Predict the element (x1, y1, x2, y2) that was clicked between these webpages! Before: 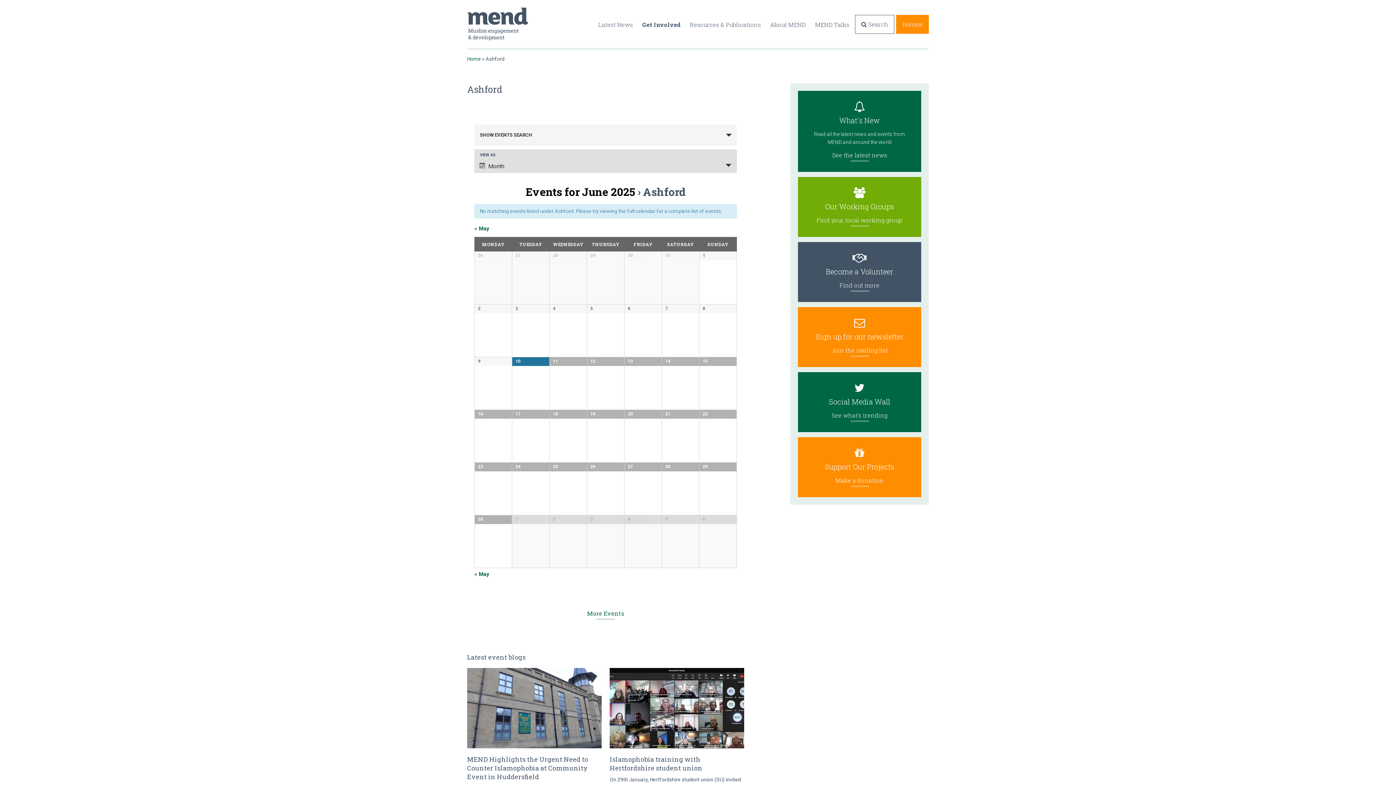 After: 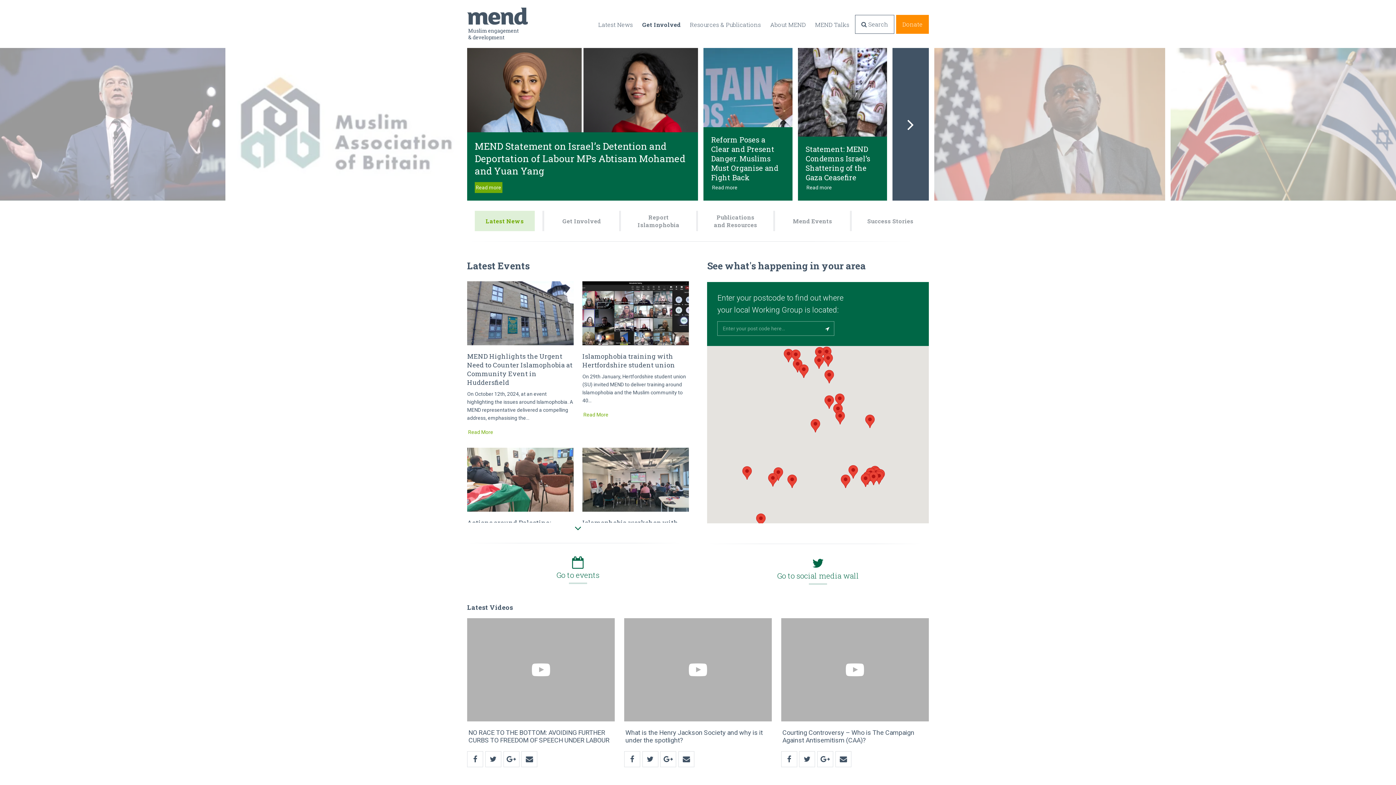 Action: bbox: (467, 34, 528, 40)